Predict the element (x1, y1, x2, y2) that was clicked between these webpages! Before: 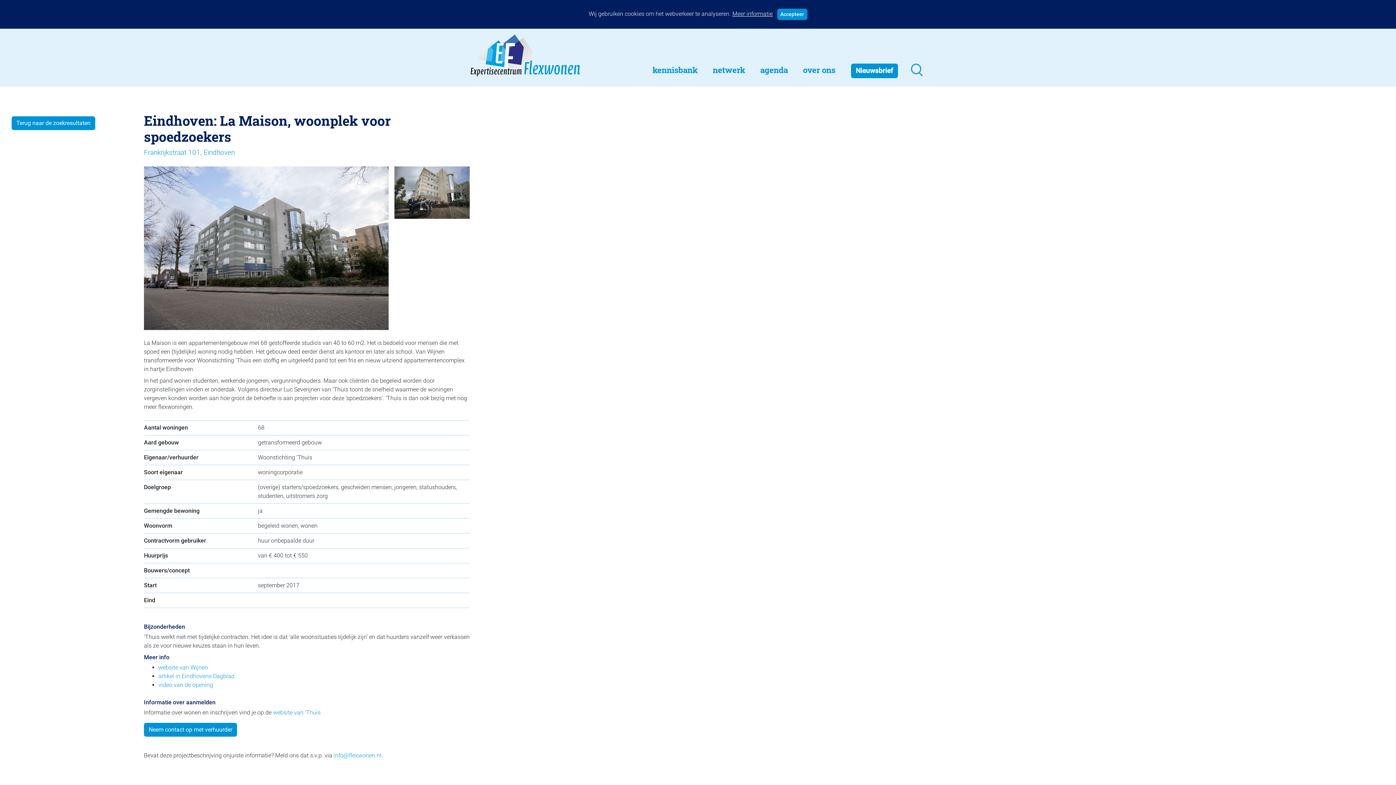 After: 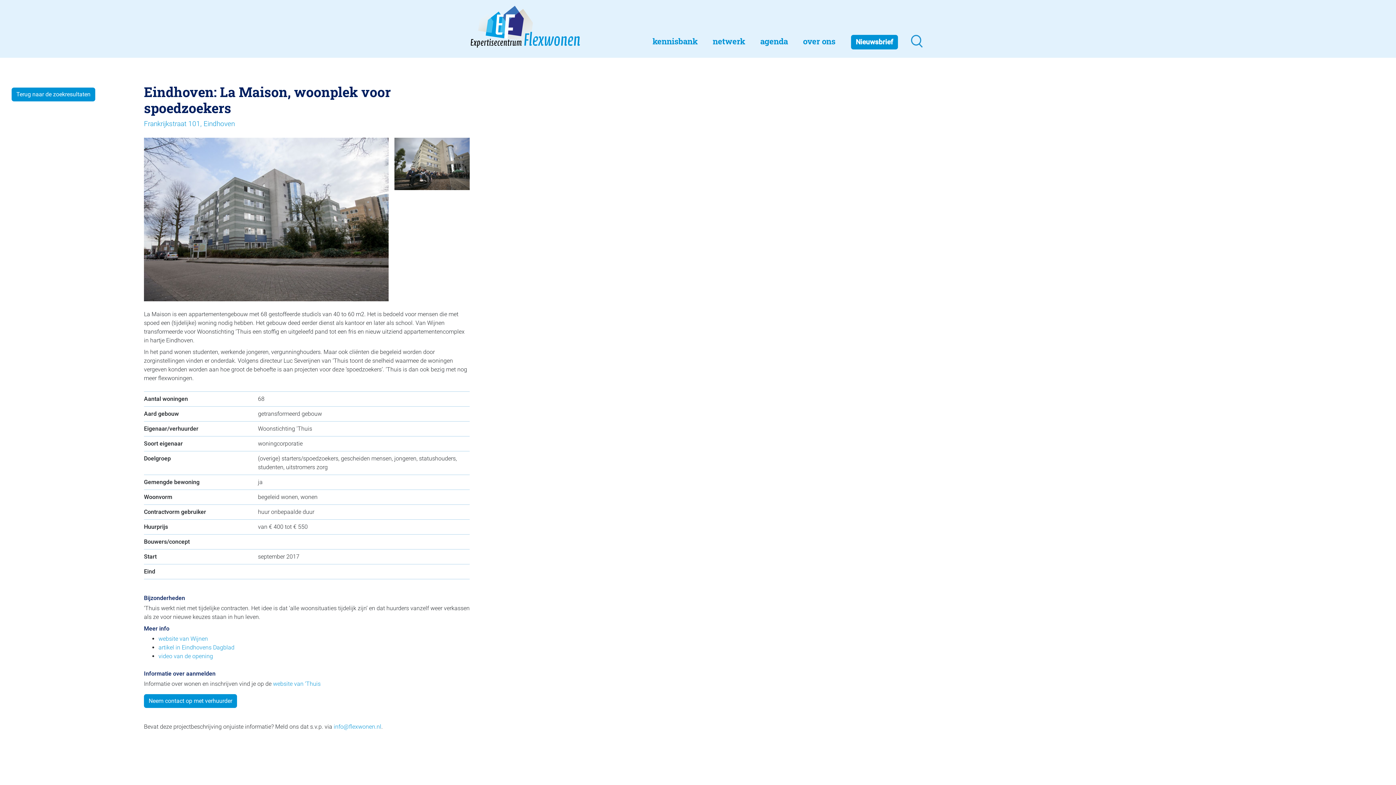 Action: bbox: (777, 8, 807, 20) label: Accepteer